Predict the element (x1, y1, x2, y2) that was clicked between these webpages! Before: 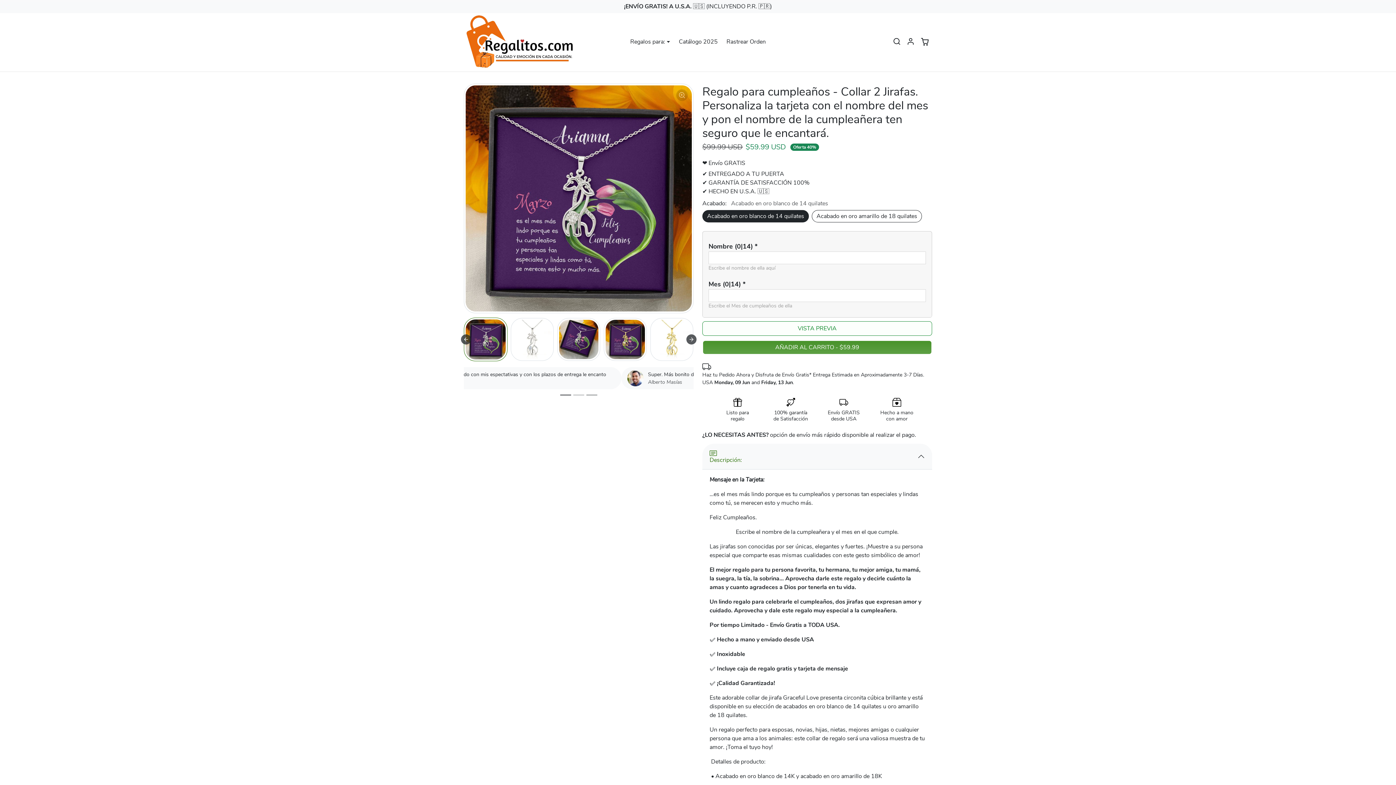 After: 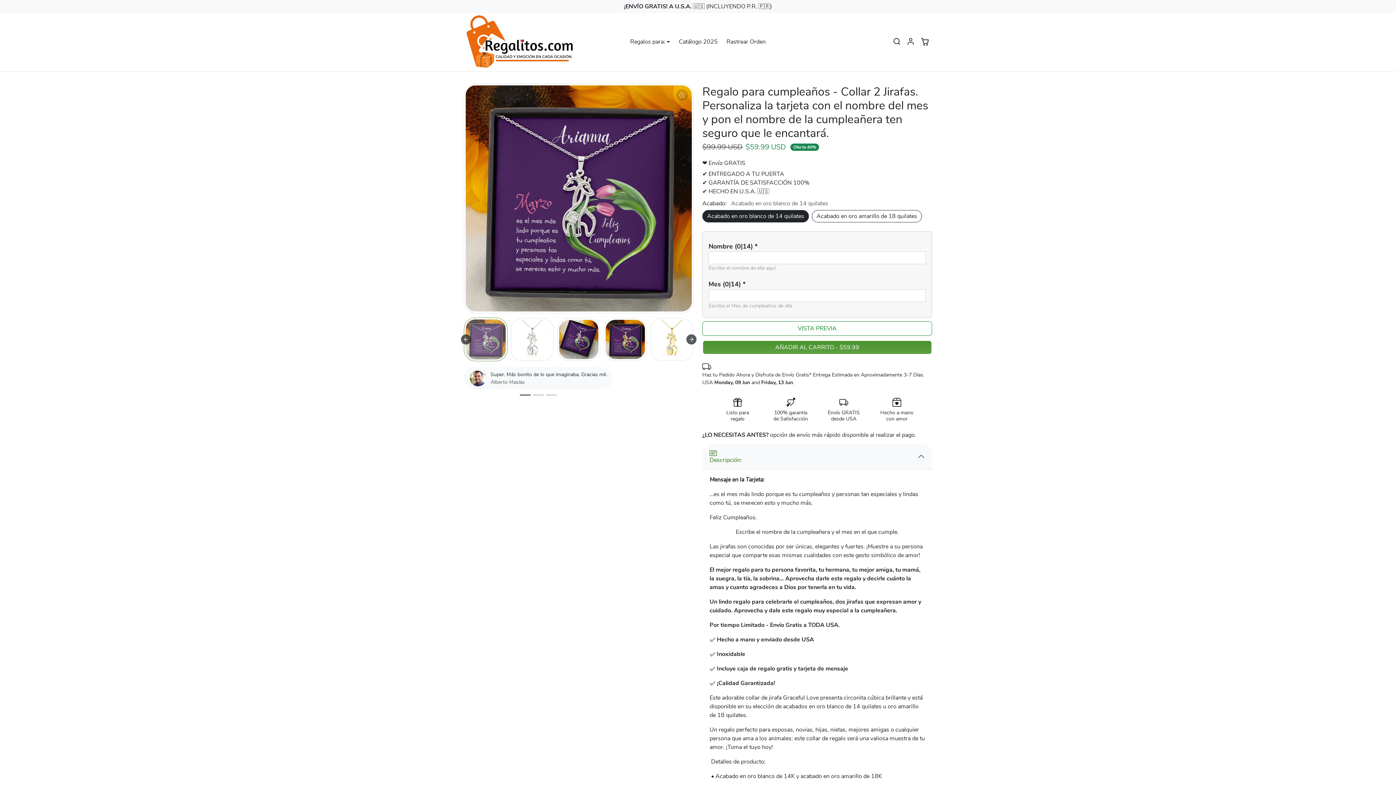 Action: label: Go to slide 1 bbox: (464, 317, 507, 361)